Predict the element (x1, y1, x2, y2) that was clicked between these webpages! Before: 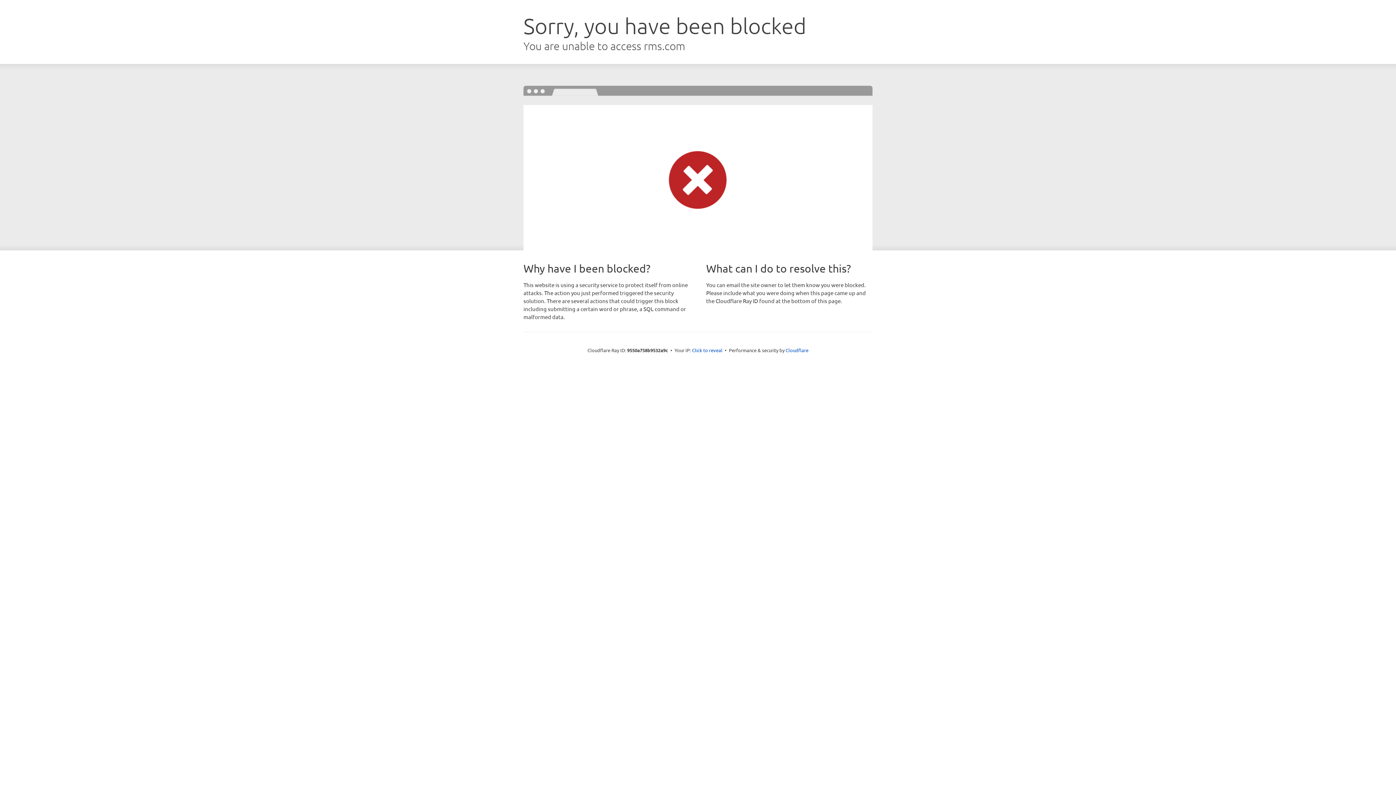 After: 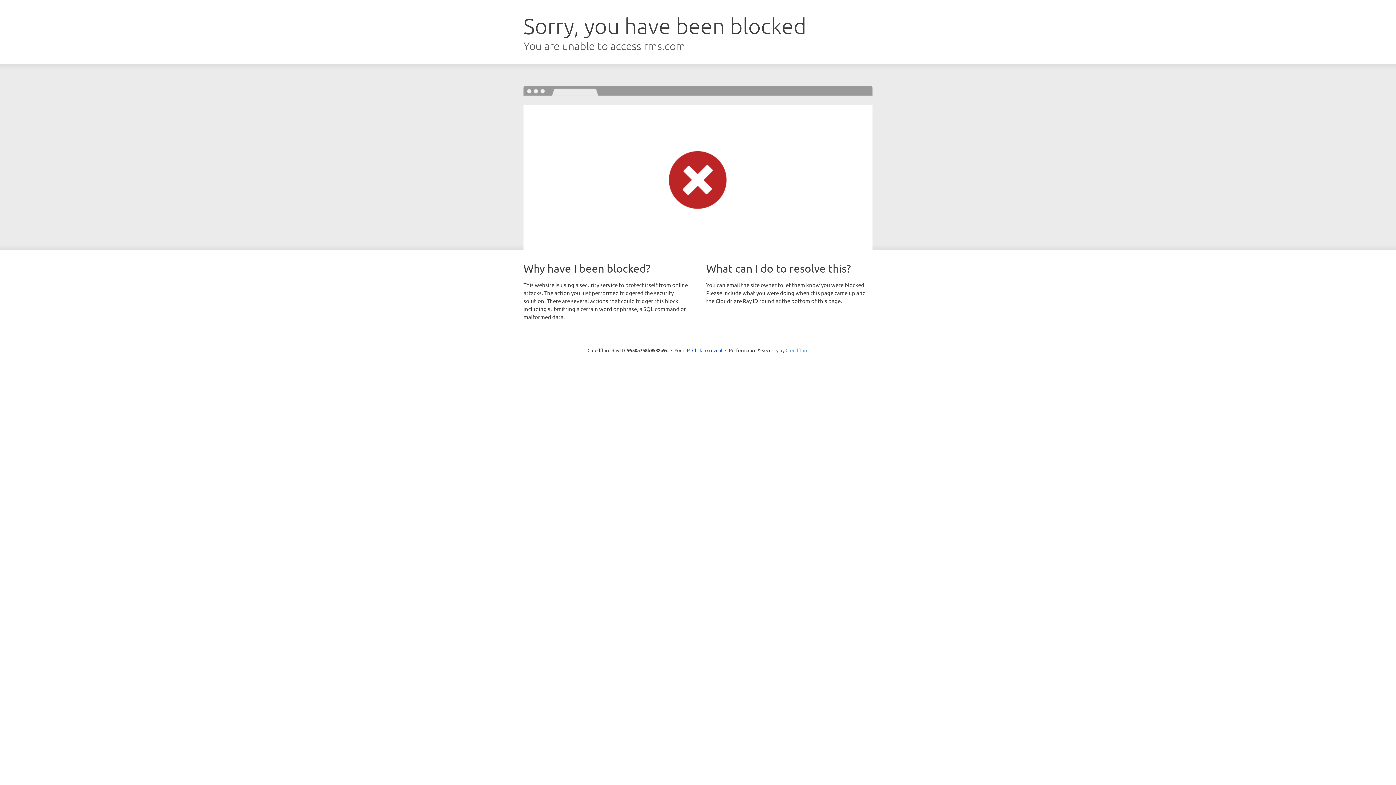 Action: bbox: (785, 347, 808, 353) label: Cloudflare